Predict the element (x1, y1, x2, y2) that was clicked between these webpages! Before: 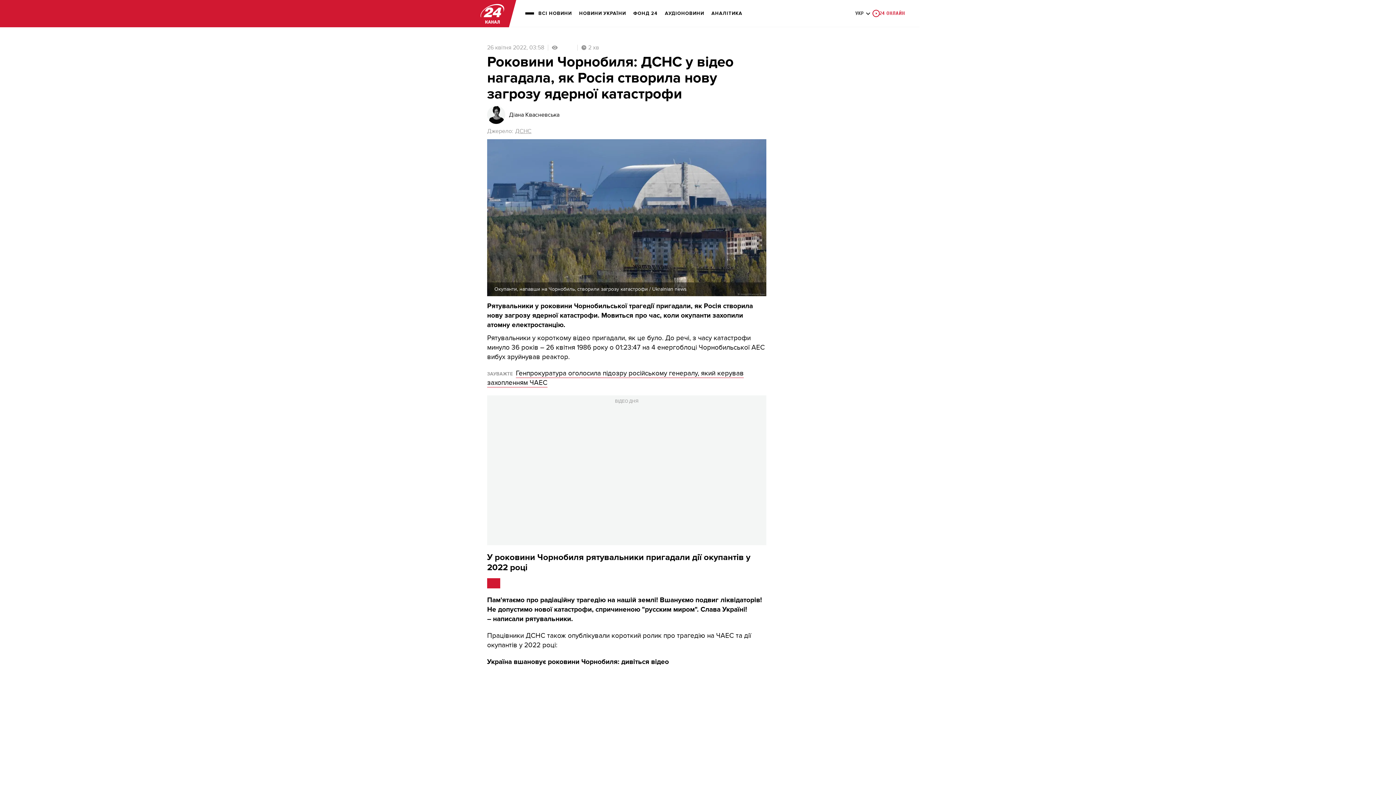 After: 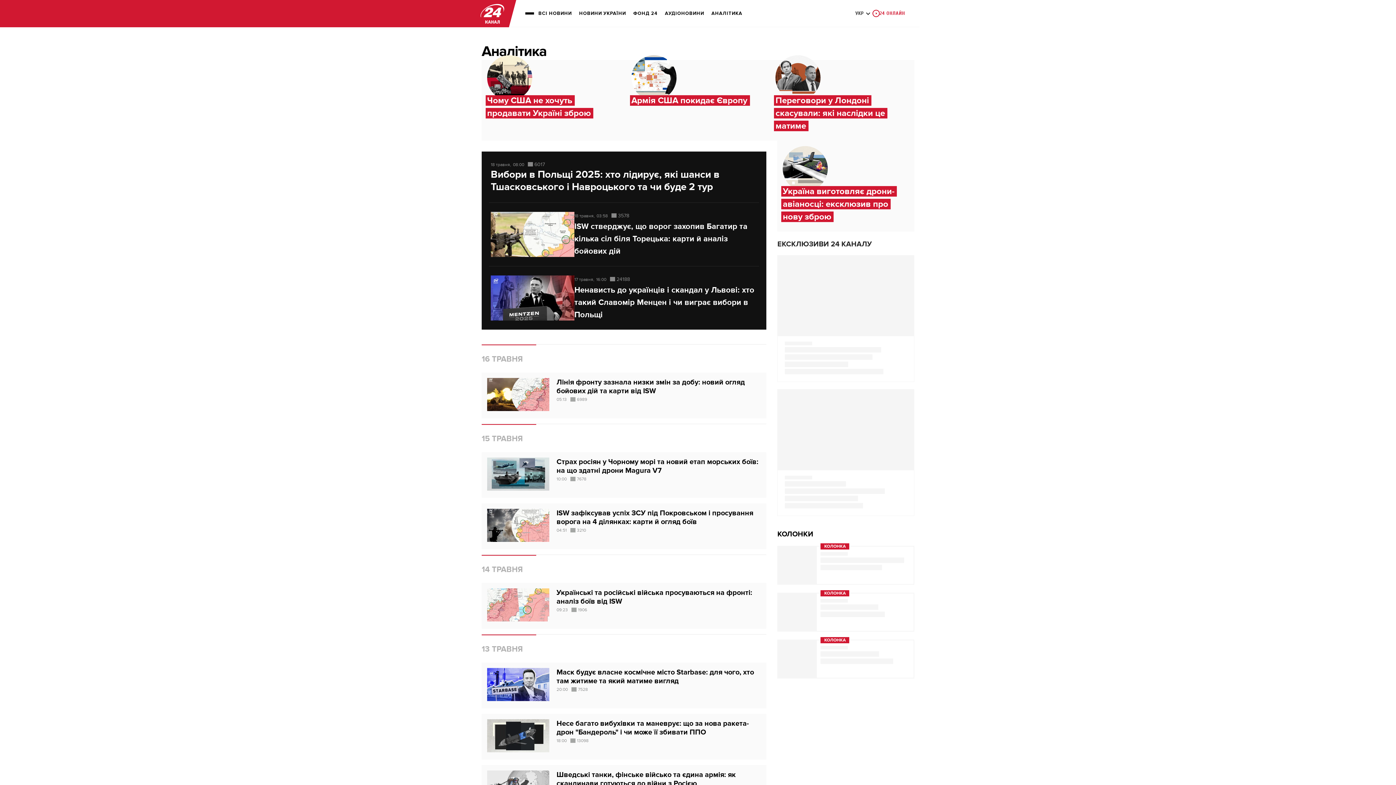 Action: bbox: (711, 5, 742, 21) label: АНАЛІТИКА